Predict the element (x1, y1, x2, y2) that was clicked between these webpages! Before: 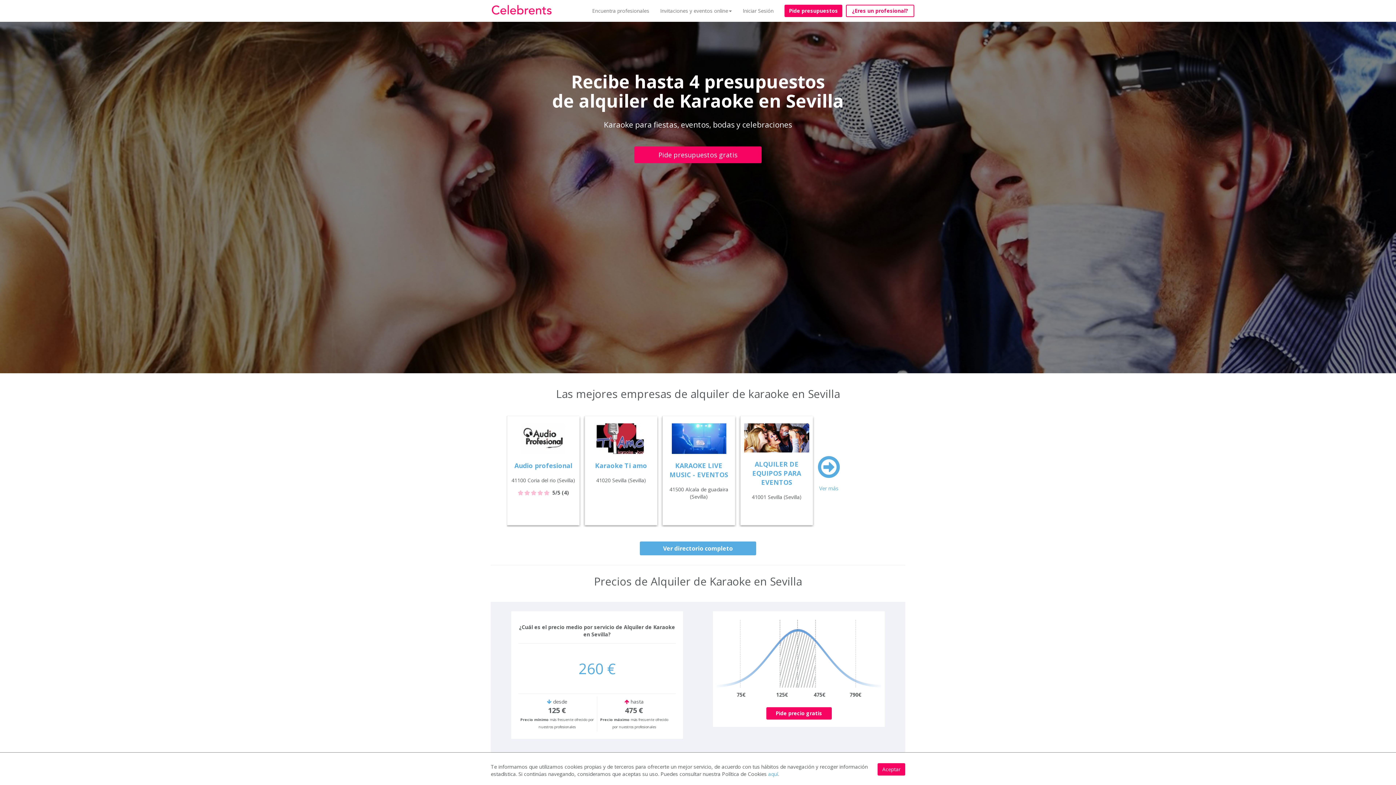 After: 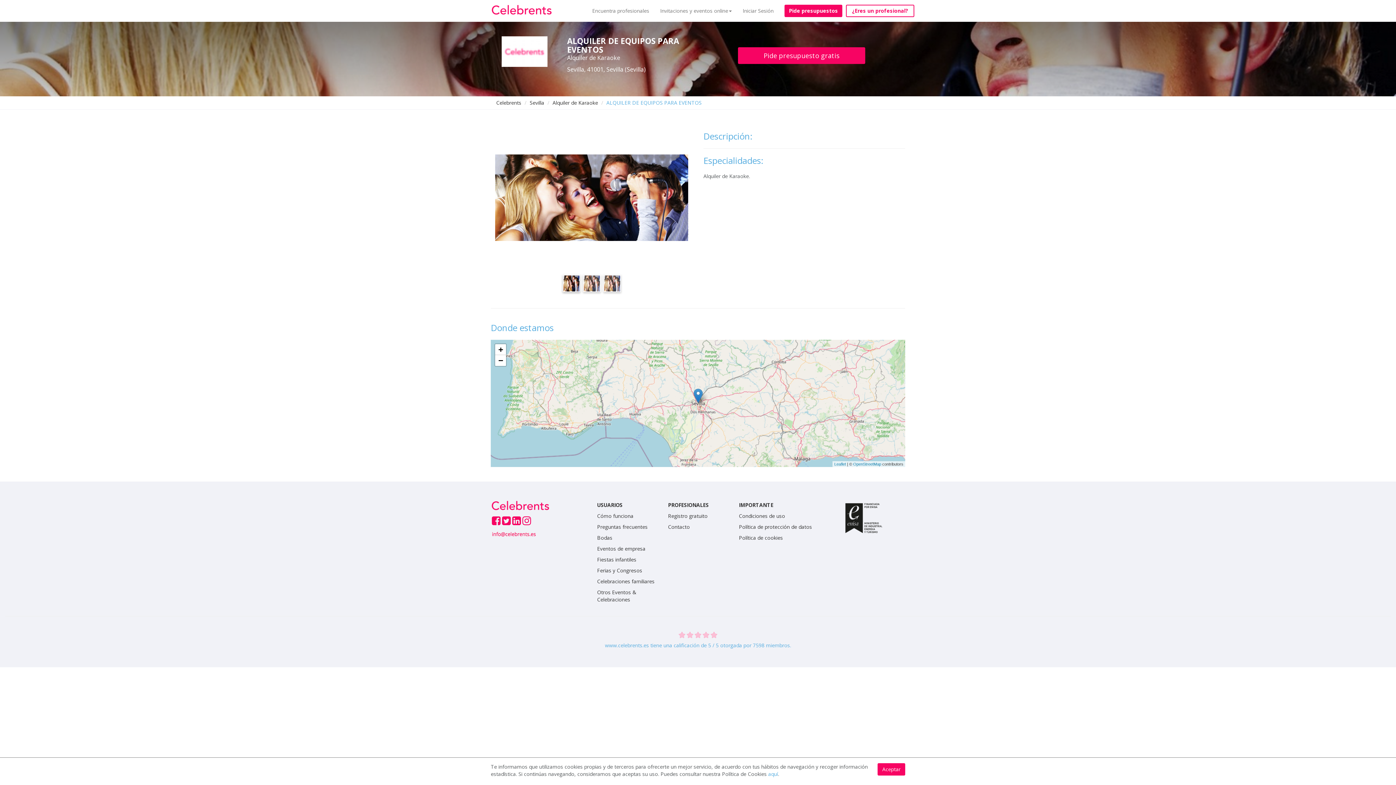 Action: label: ALQUILER DE EQUIPOS PARA EVENTOS

41001 Sevilla (Sevilla) bbox: (740, 416, 813, 525)